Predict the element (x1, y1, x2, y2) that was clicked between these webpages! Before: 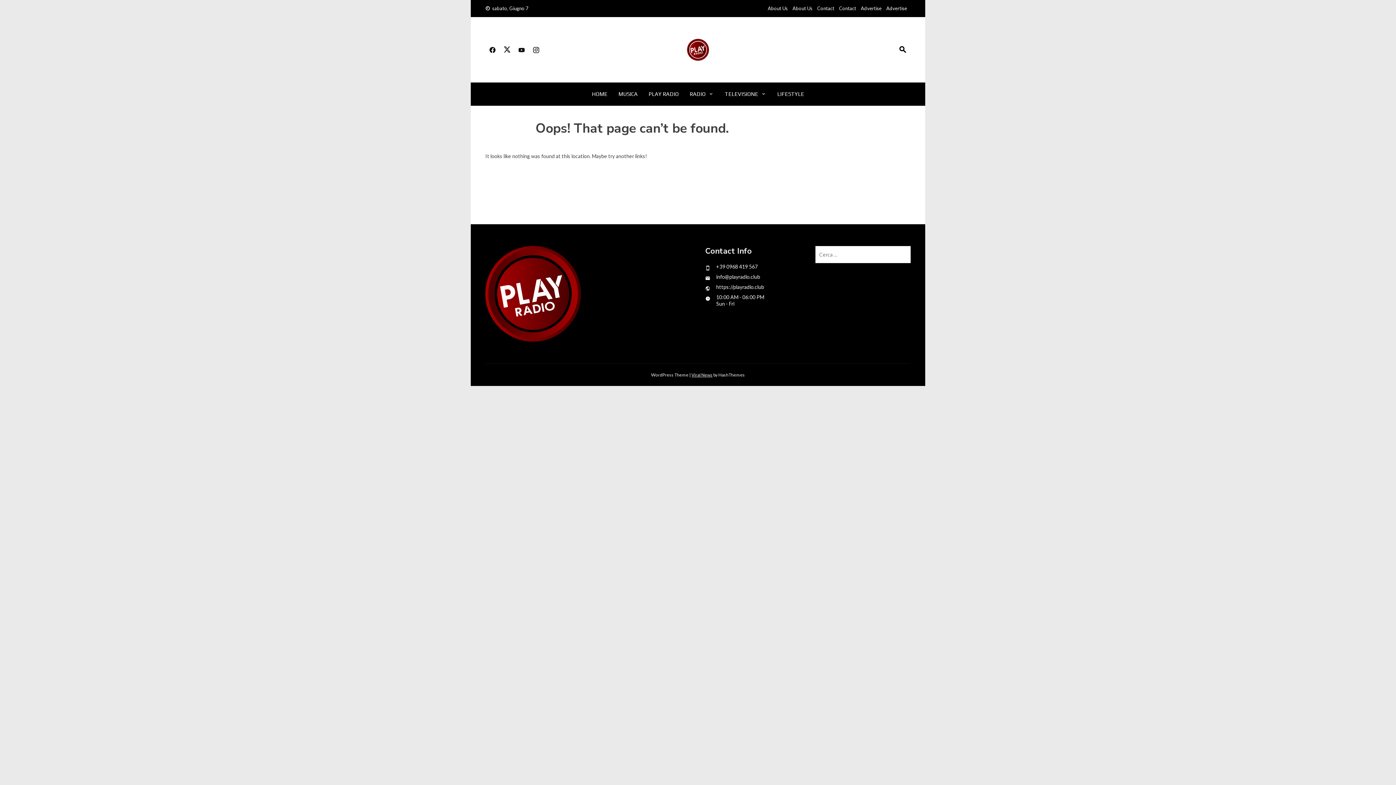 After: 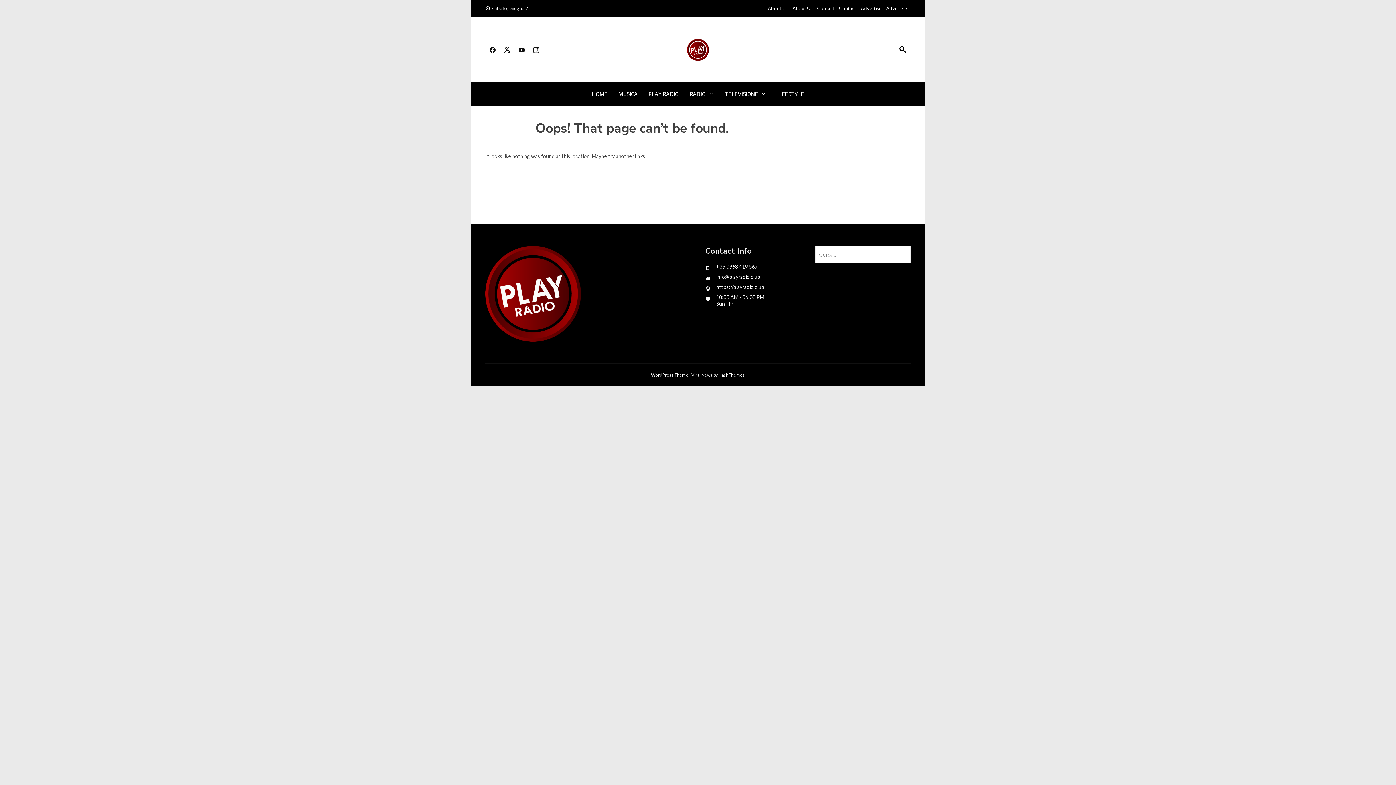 Action: bbox: (500, 41, 514, 57)